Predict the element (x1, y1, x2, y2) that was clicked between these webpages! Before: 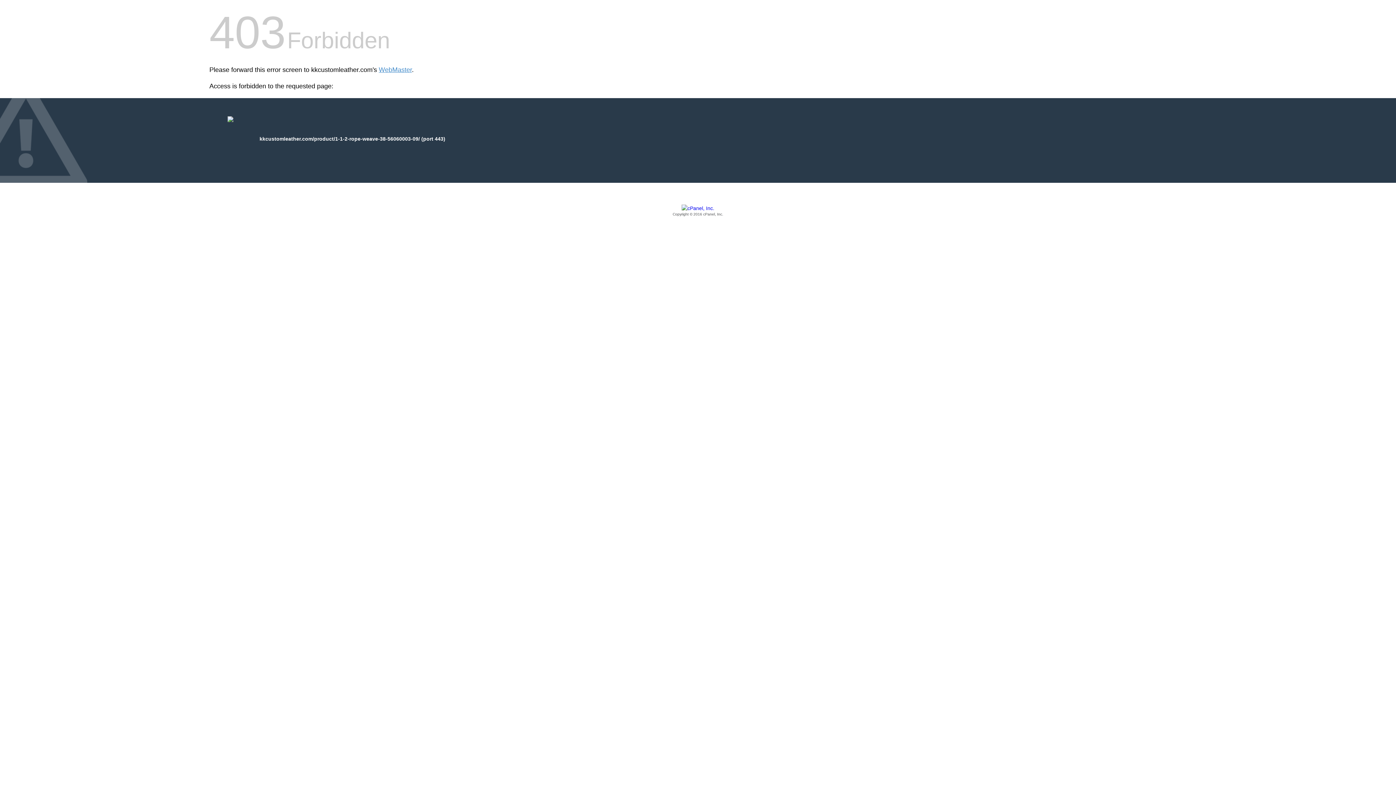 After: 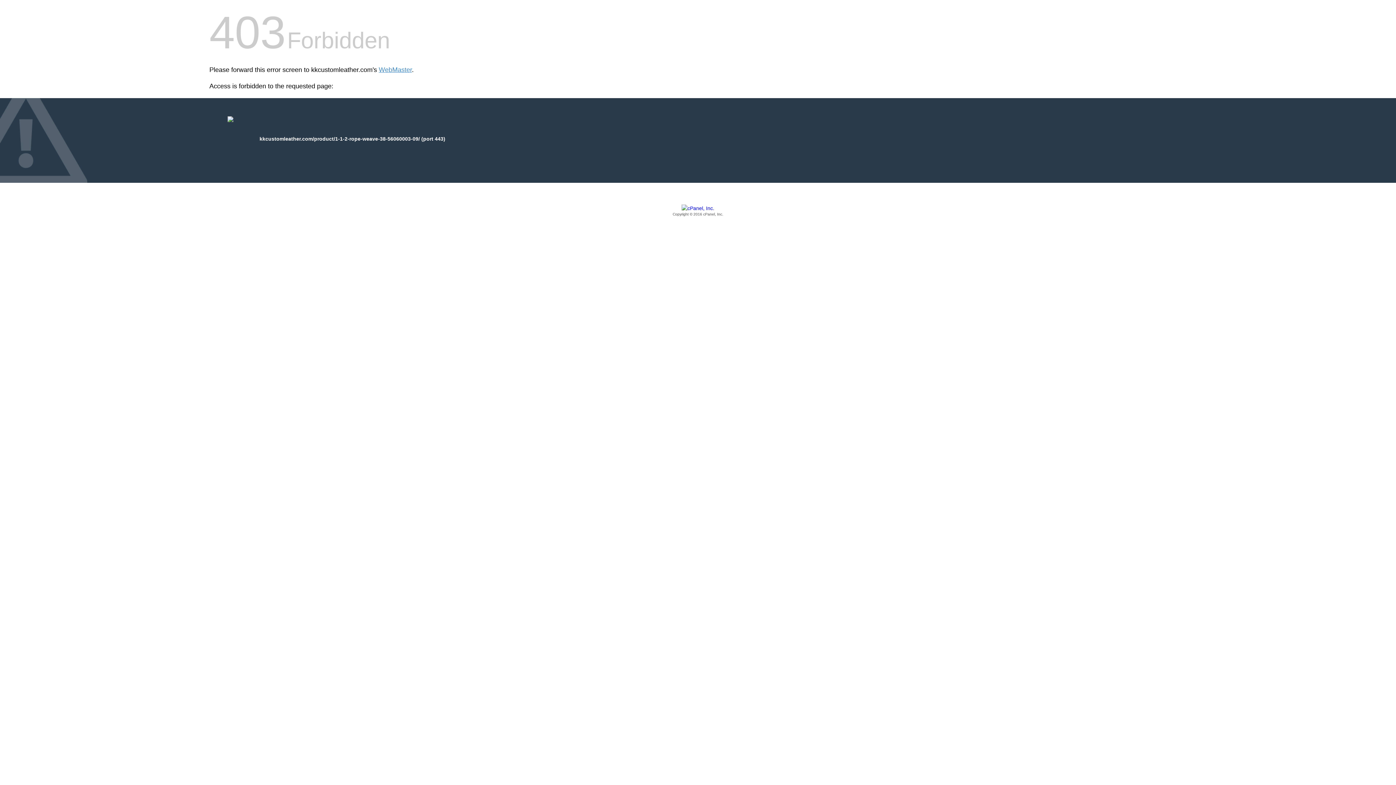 Action: bbox: (209, 205, 1186, 217) label: Copyright © 2016 cPanel, Inc.